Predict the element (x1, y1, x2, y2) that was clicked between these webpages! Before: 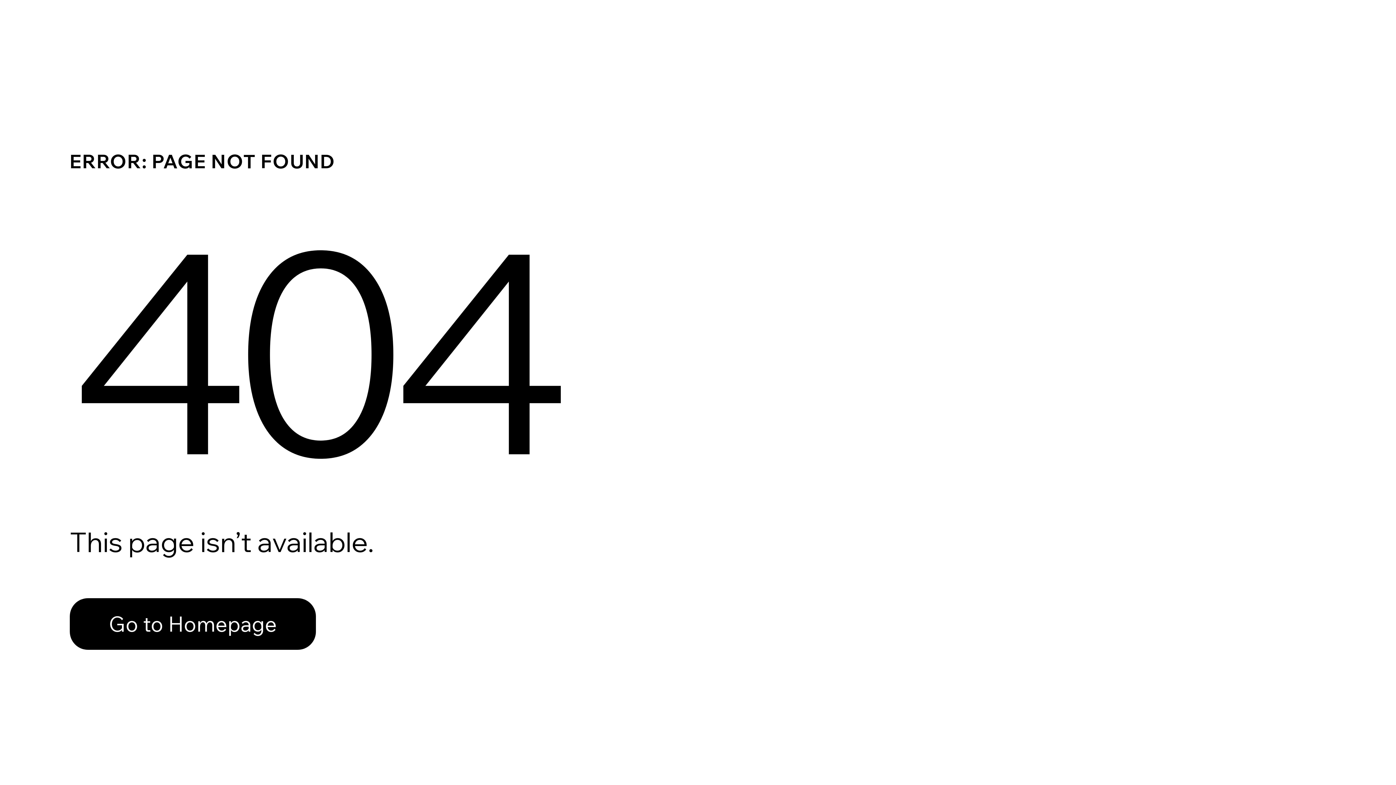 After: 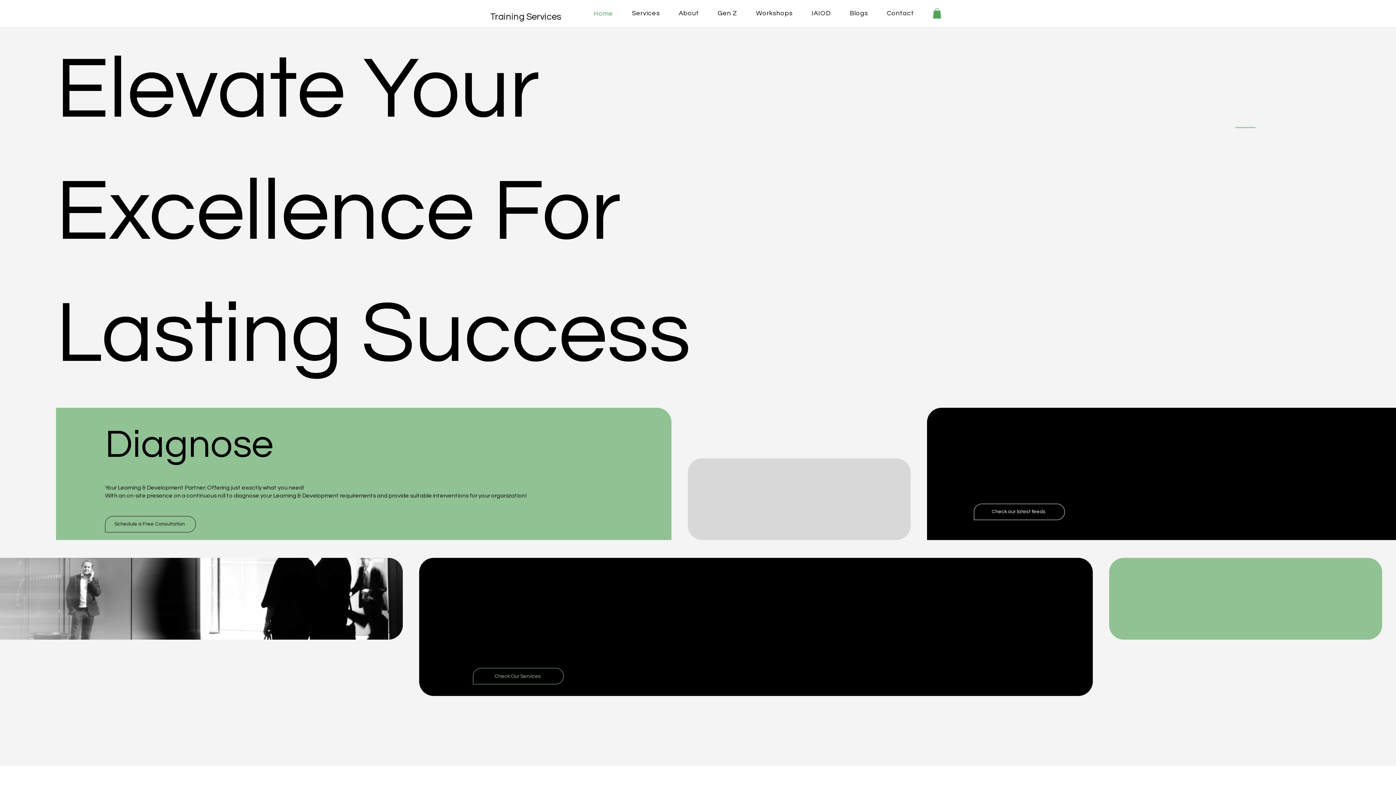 Action: label: Go to Homepage bbox: (69, 582, 768, 659)